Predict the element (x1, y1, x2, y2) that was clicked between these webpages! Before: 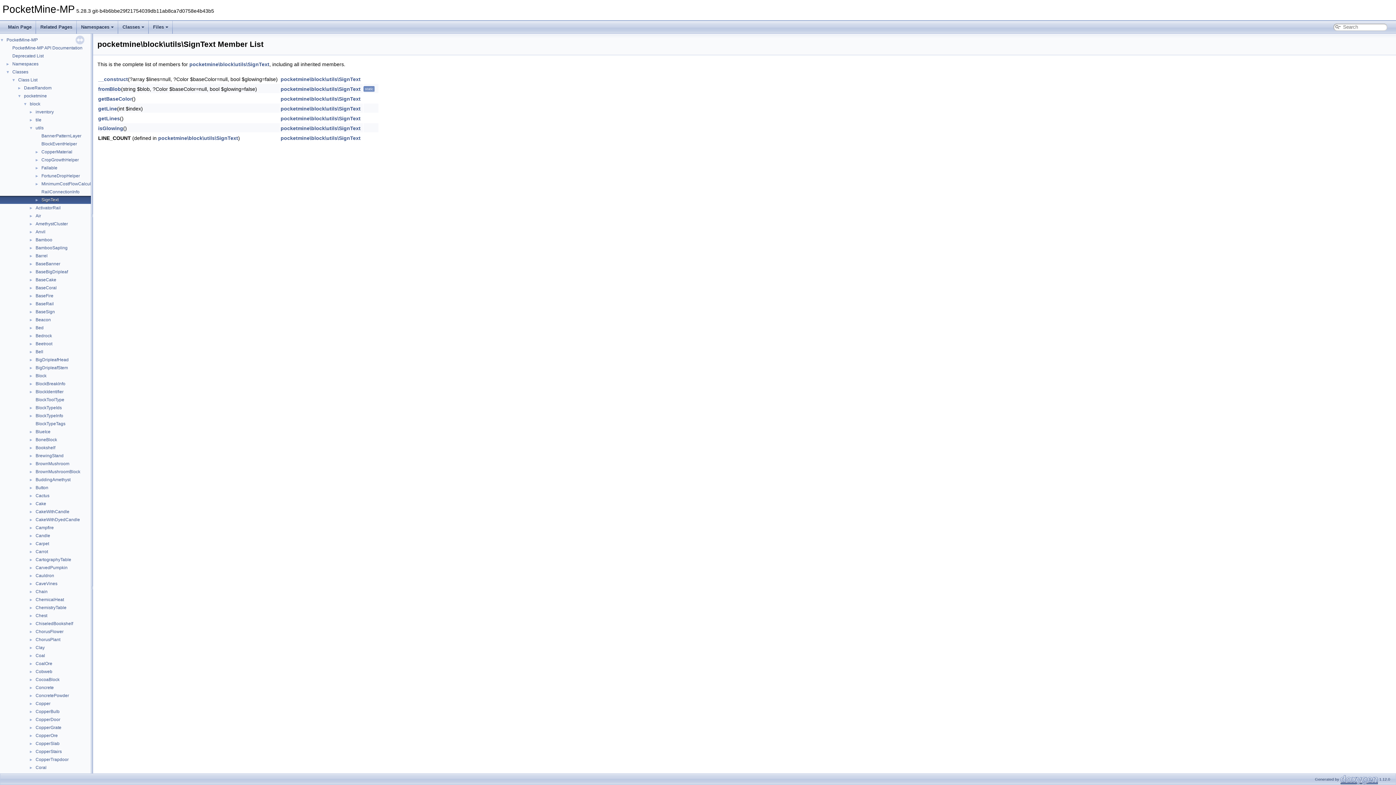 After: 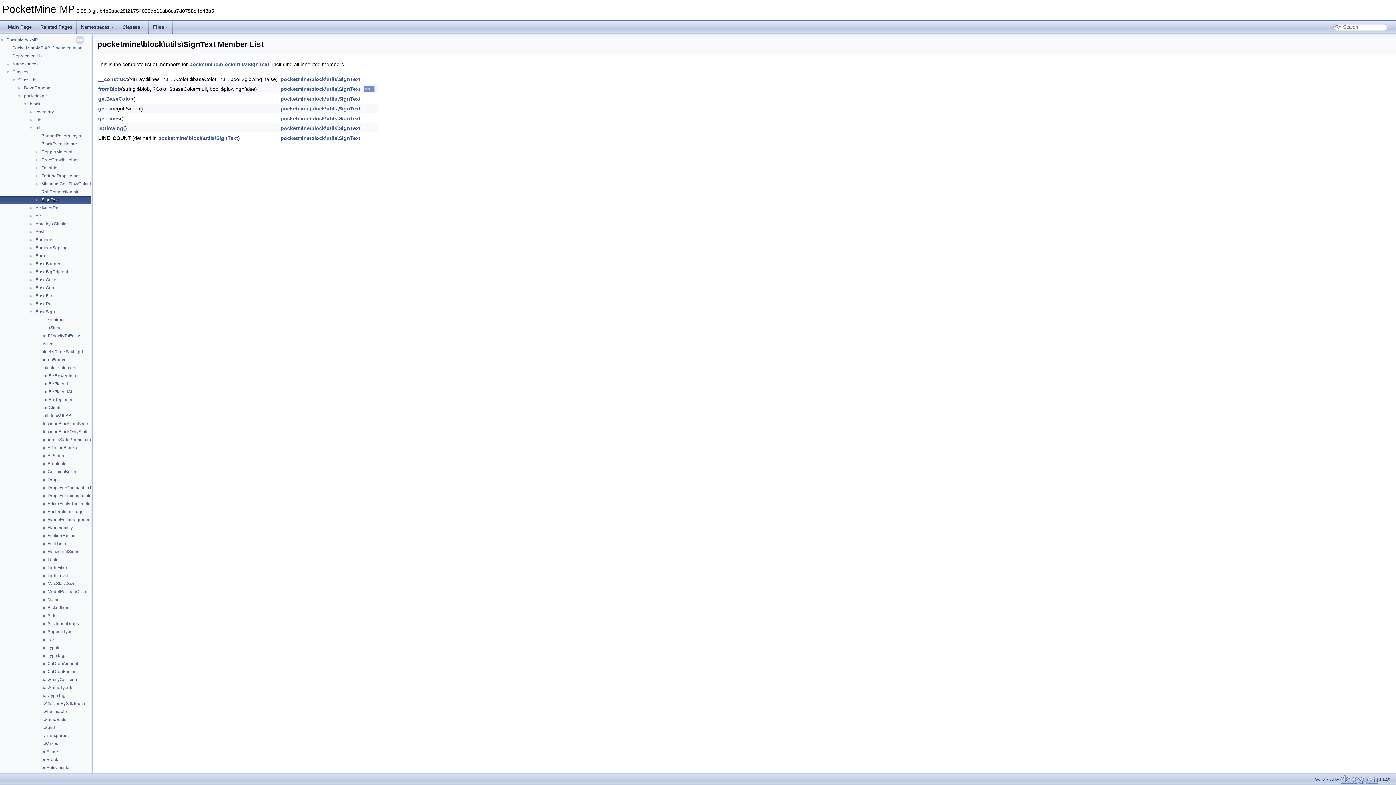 Action: label: ► bbox: (0, 308, 34, 314)